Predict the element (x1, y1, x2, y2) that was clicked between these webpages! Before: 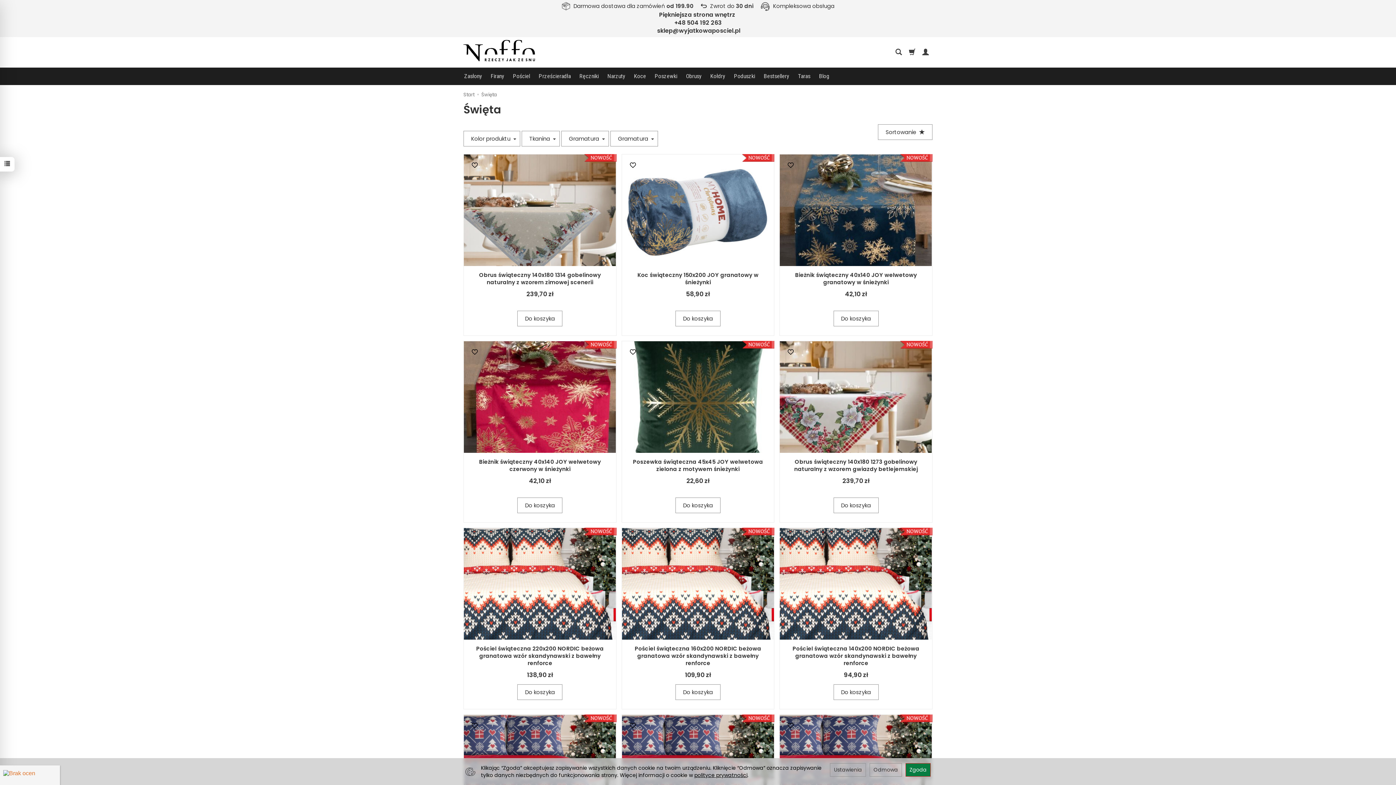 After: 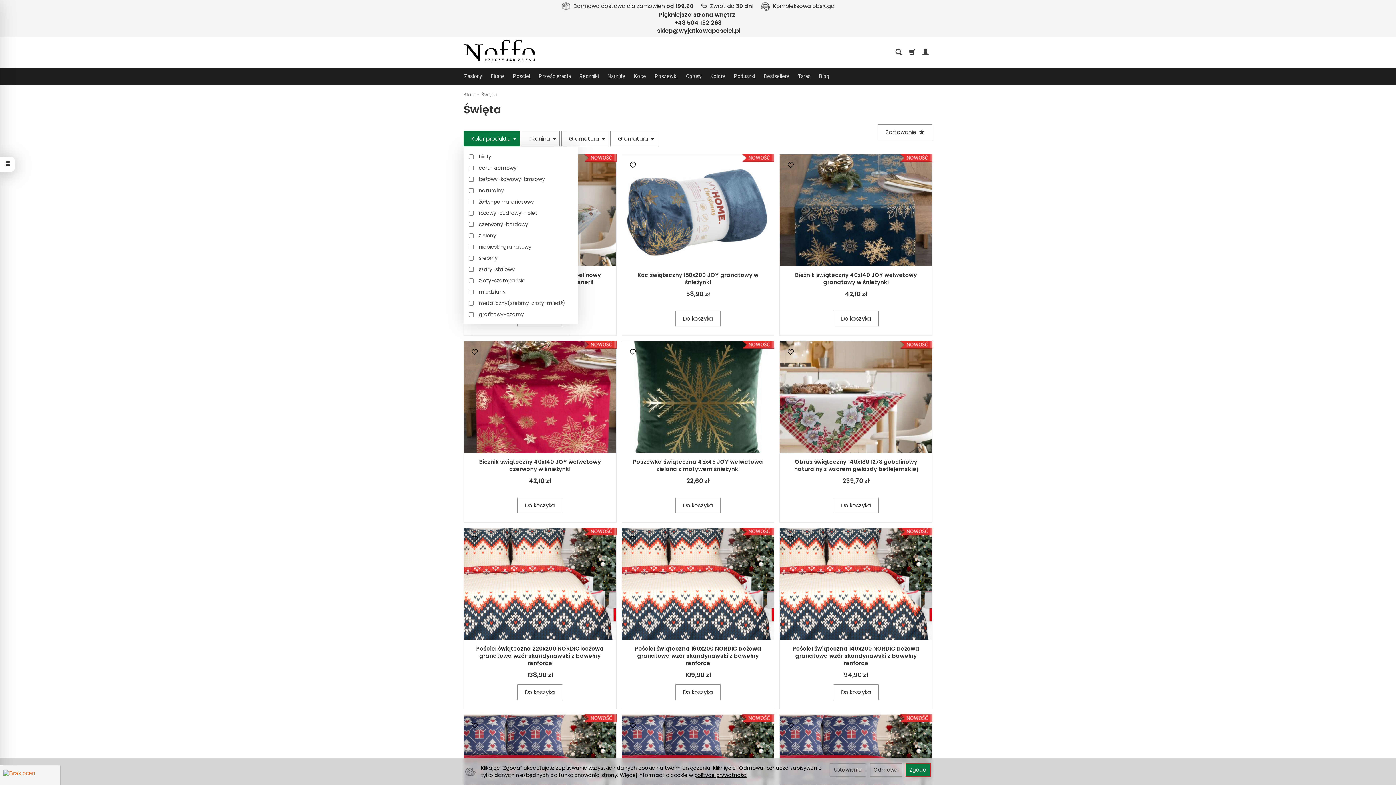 Action: bbox: (463, 130, 520, 146) label: Kolor produktu 